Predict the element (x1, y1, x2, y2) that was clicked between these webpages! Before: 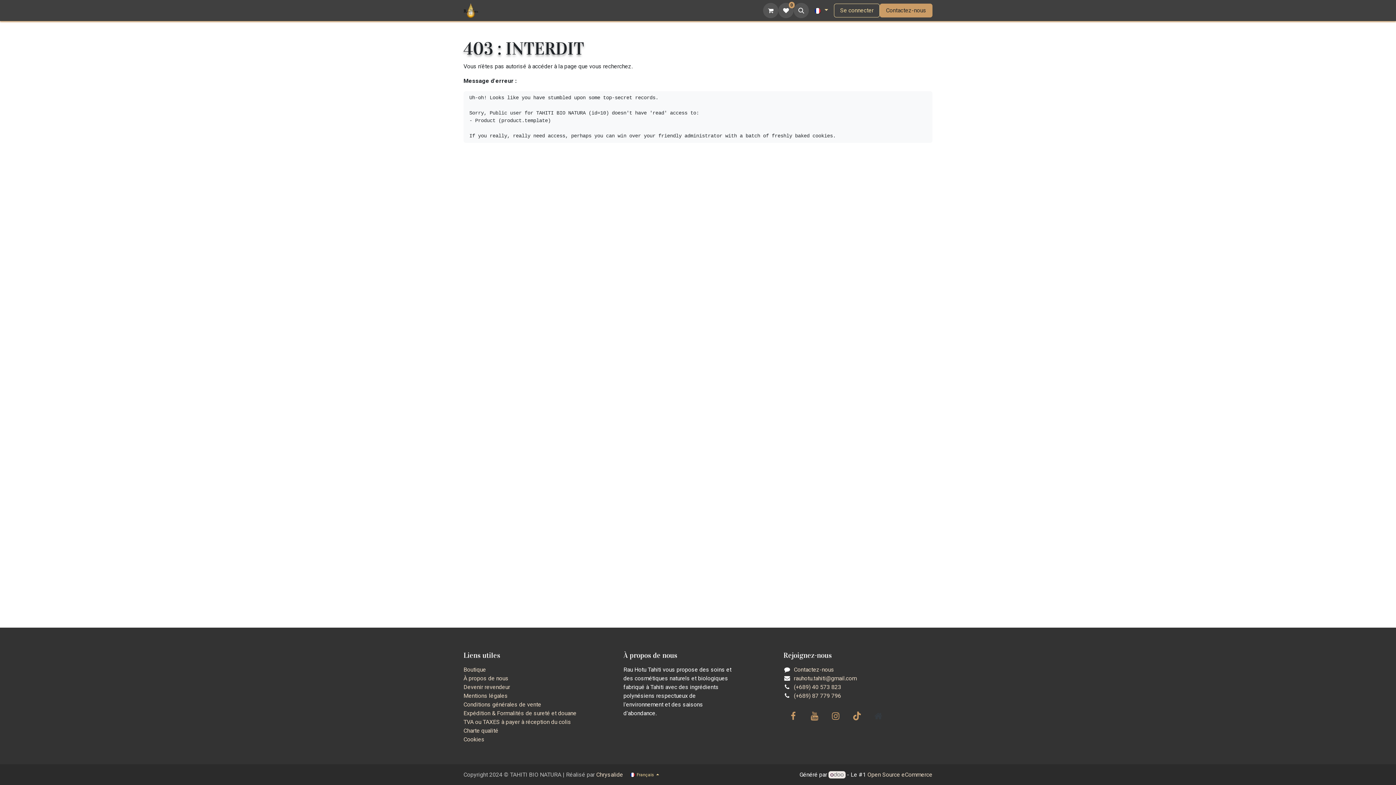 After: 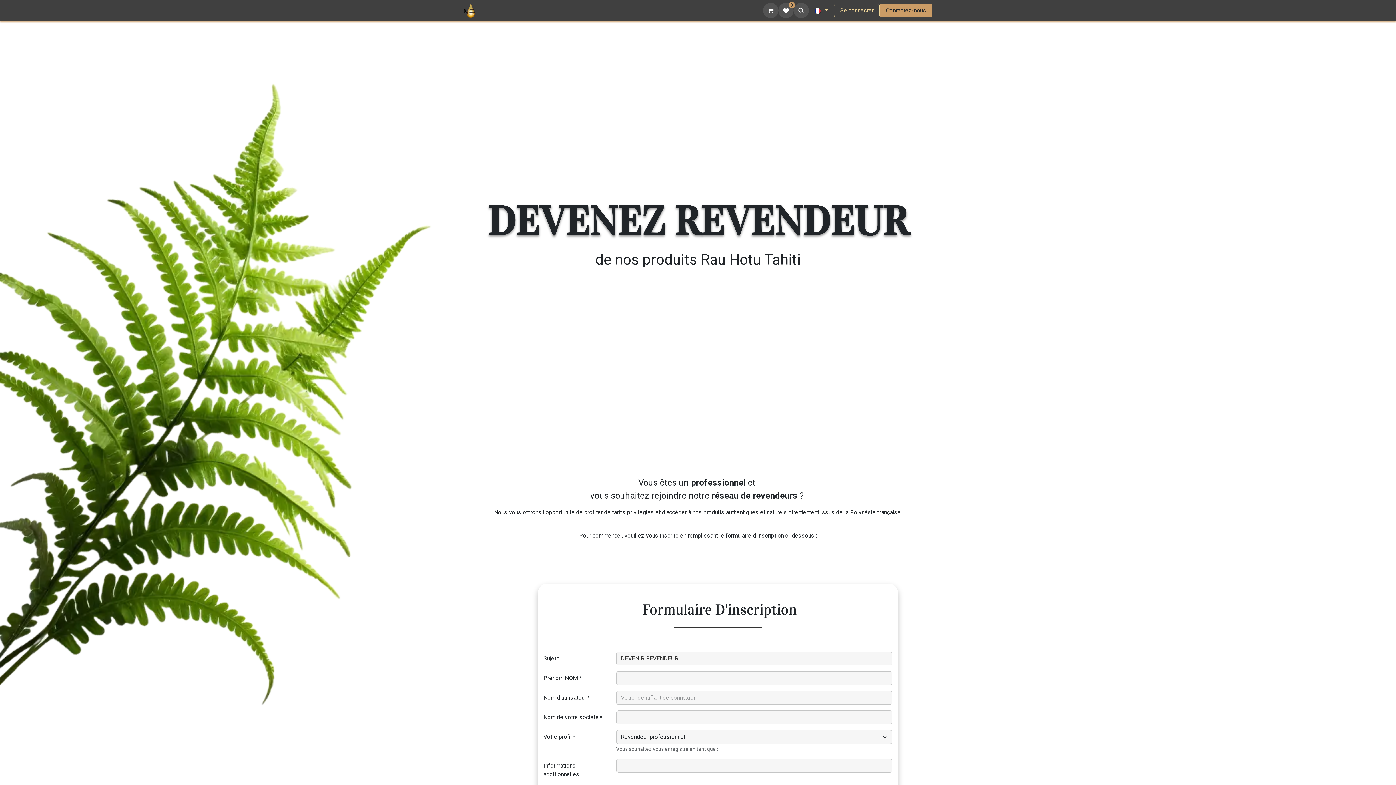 Action: bbox: (463, 684, 510, 690) label: Devenir revendeur